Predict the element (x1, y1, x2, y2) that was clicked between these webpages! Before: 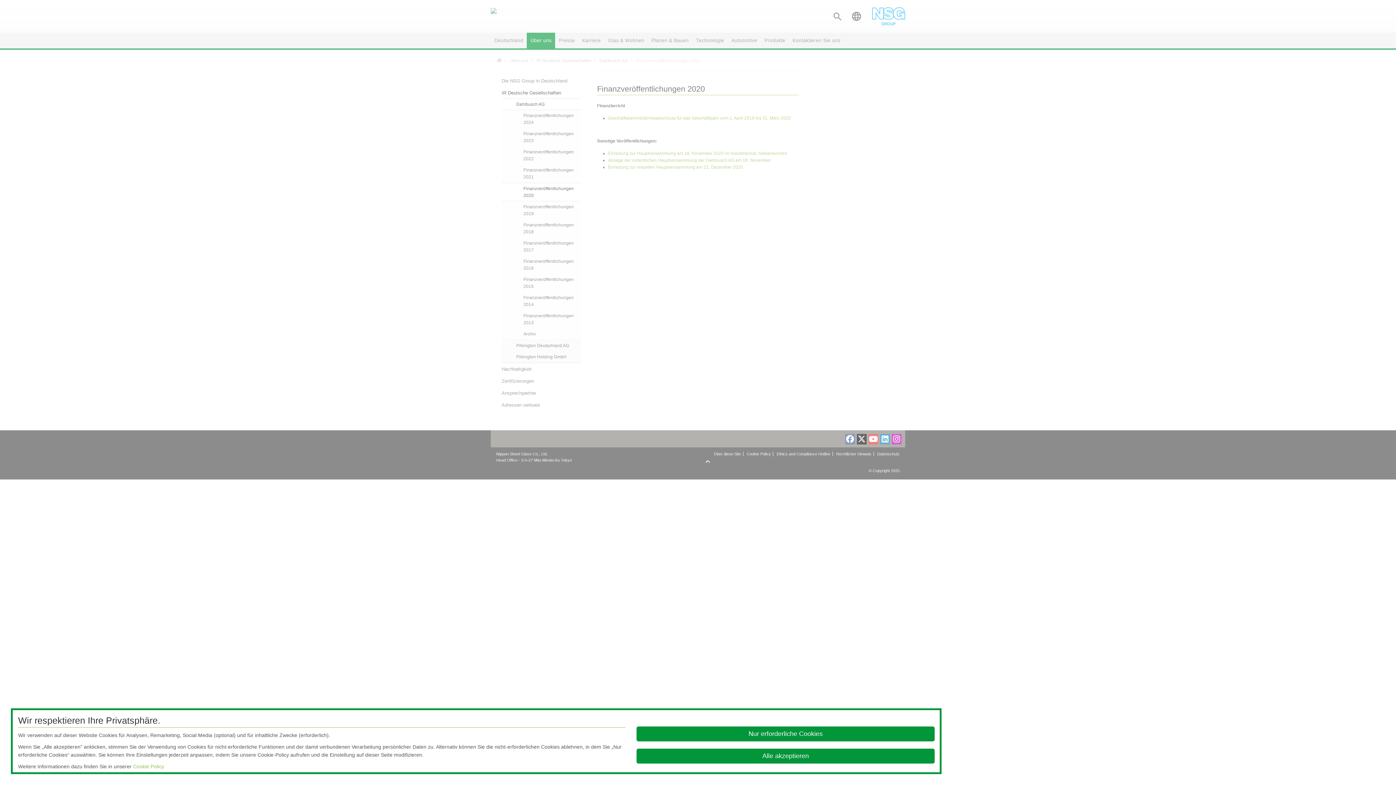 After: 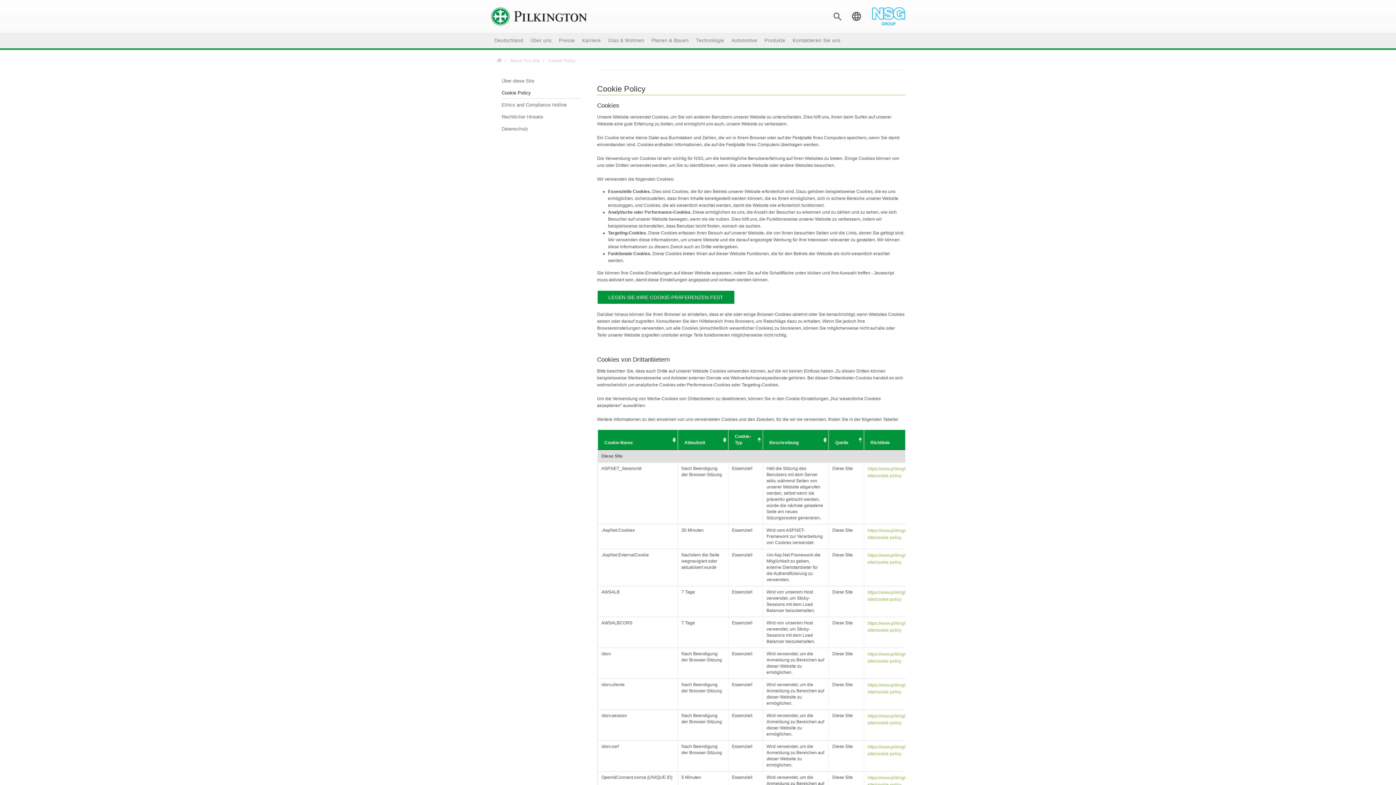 Action: bbox: (133, 764, 164, 769) label: Cookie Policy